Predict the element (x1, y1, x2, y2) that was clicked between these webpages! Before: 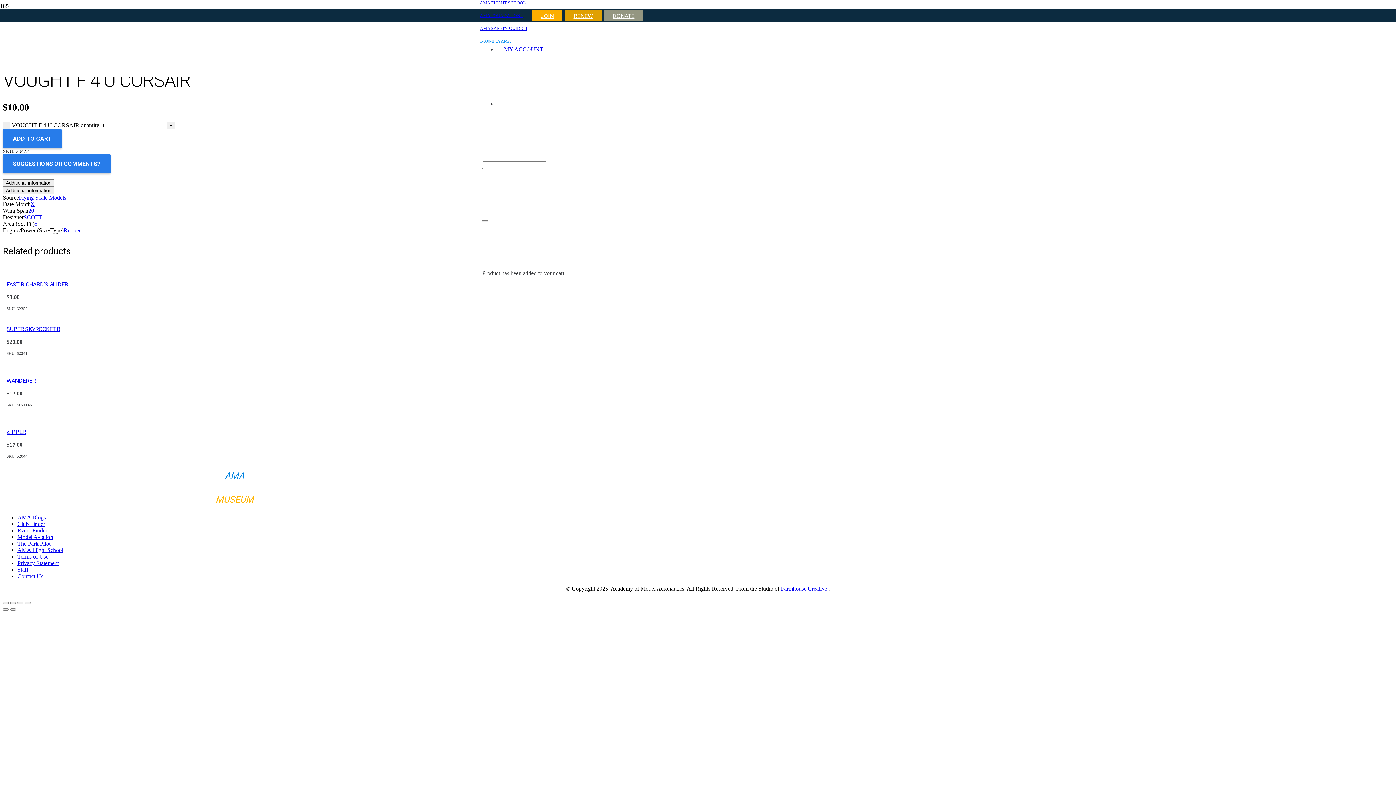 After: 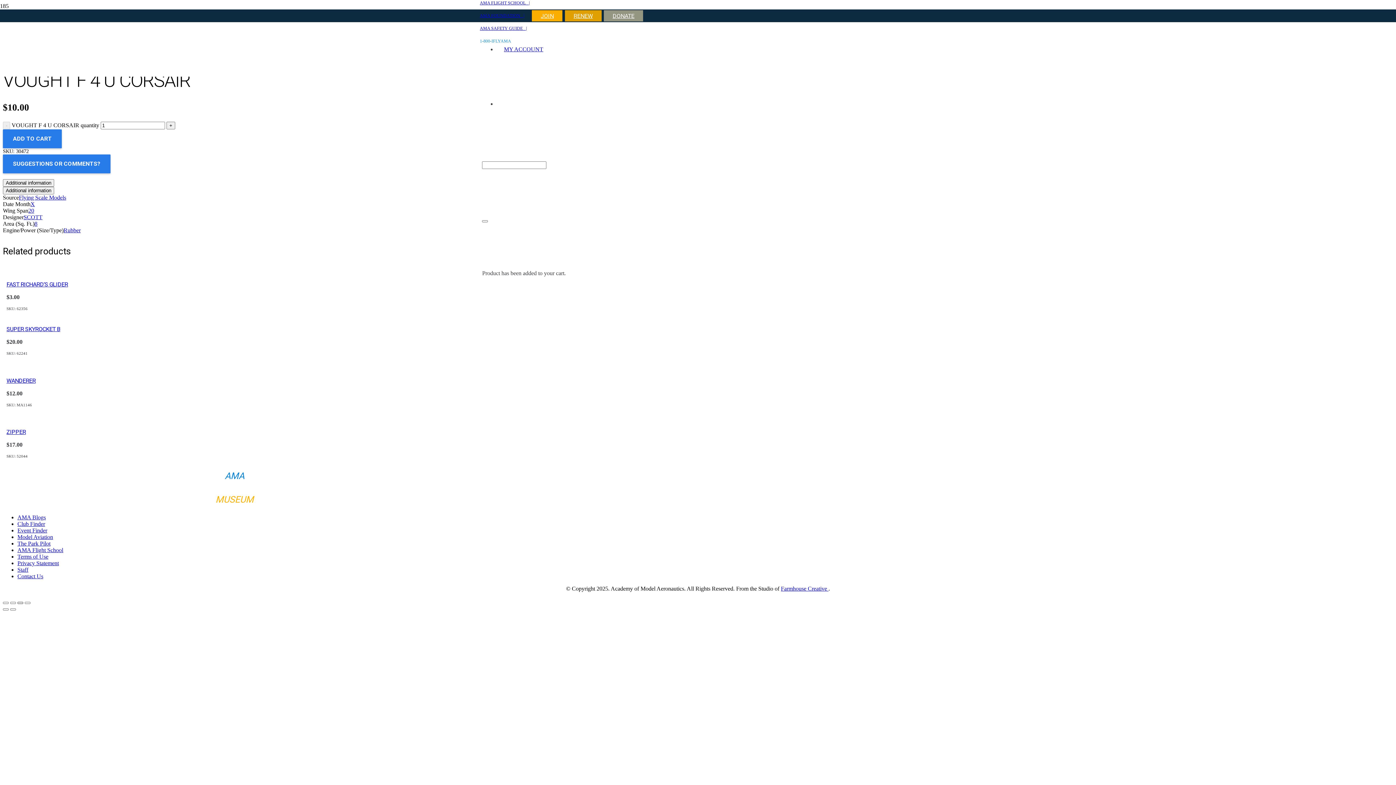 Action: bbox: (17, 602, 23, 604) label: Share